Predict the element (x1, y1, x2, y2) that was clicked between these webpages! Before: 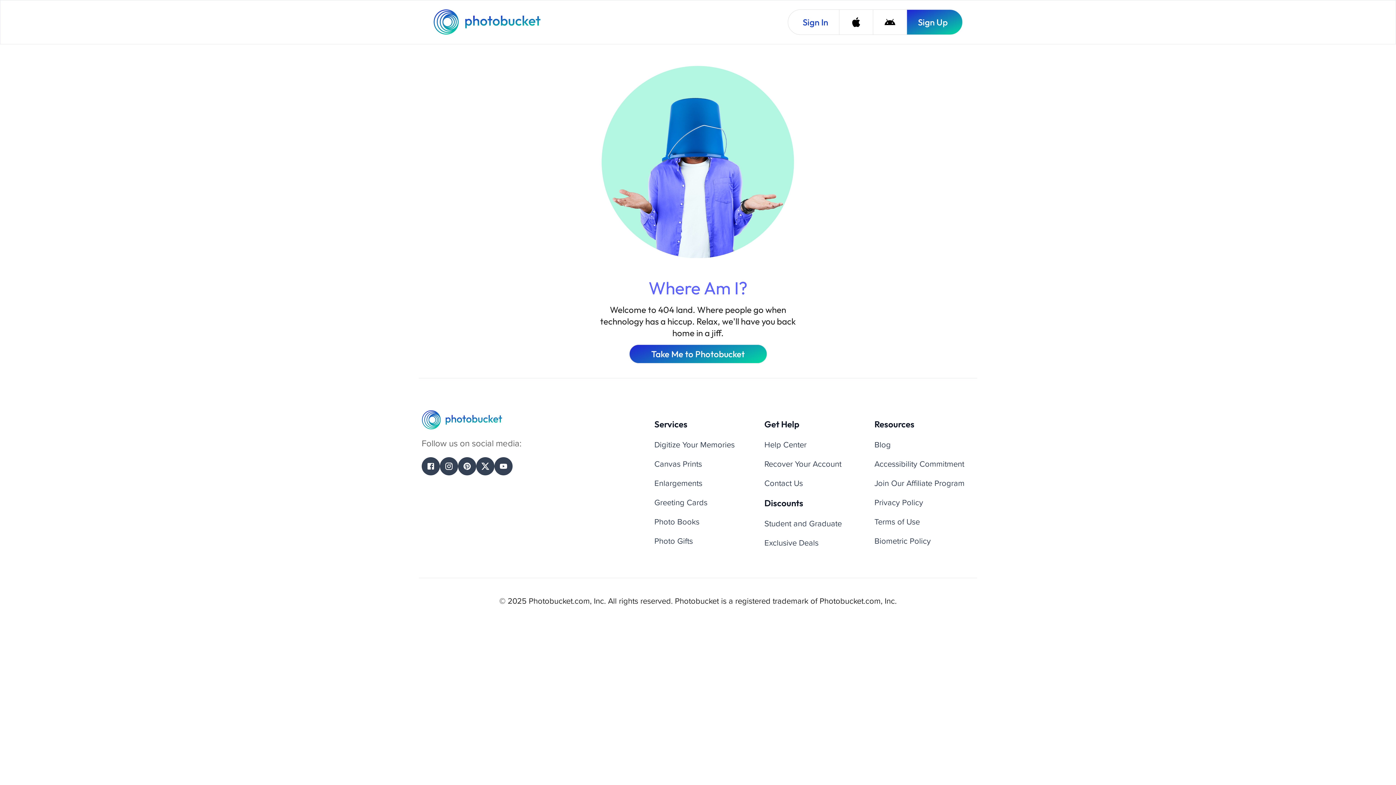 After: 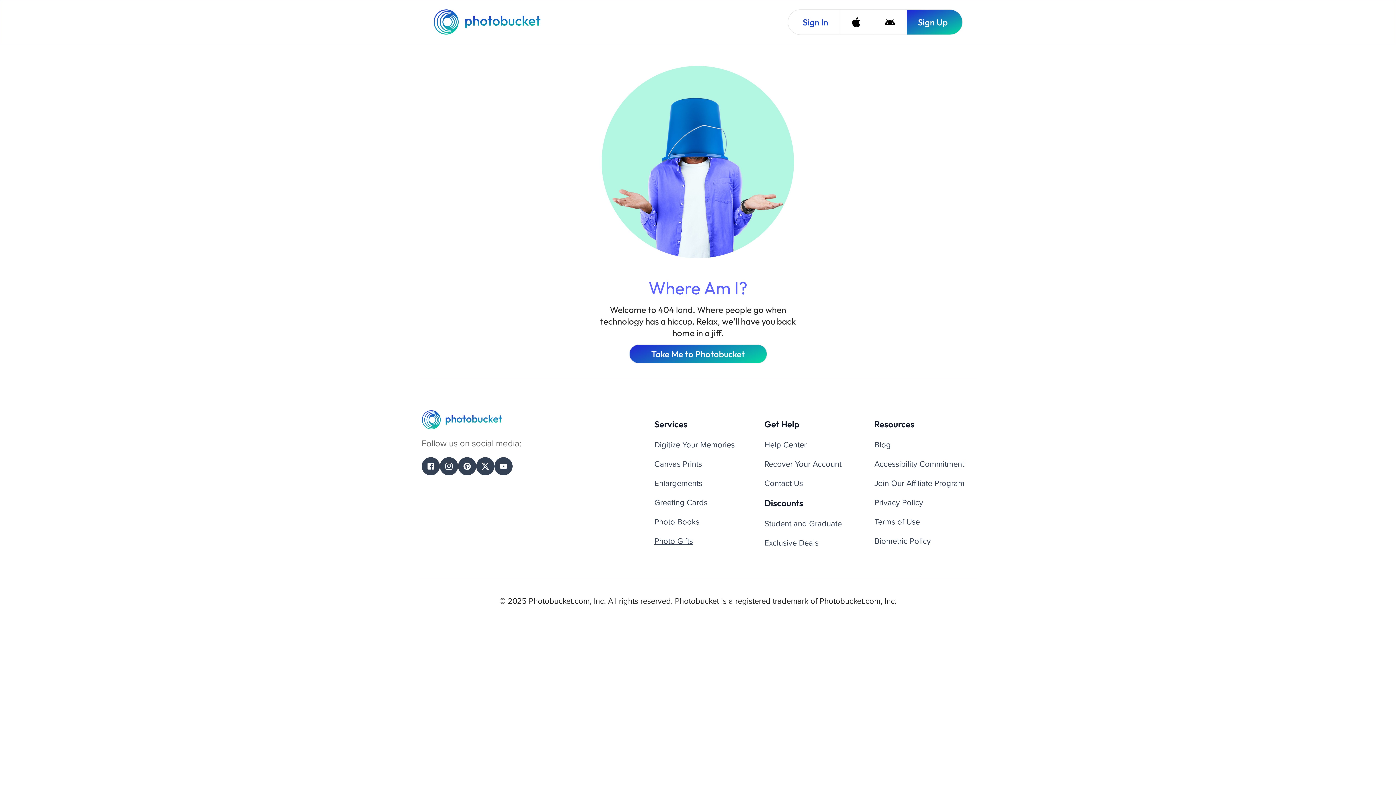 Action: bbox: (654, 535, 693, 547) label: Photo Gifts